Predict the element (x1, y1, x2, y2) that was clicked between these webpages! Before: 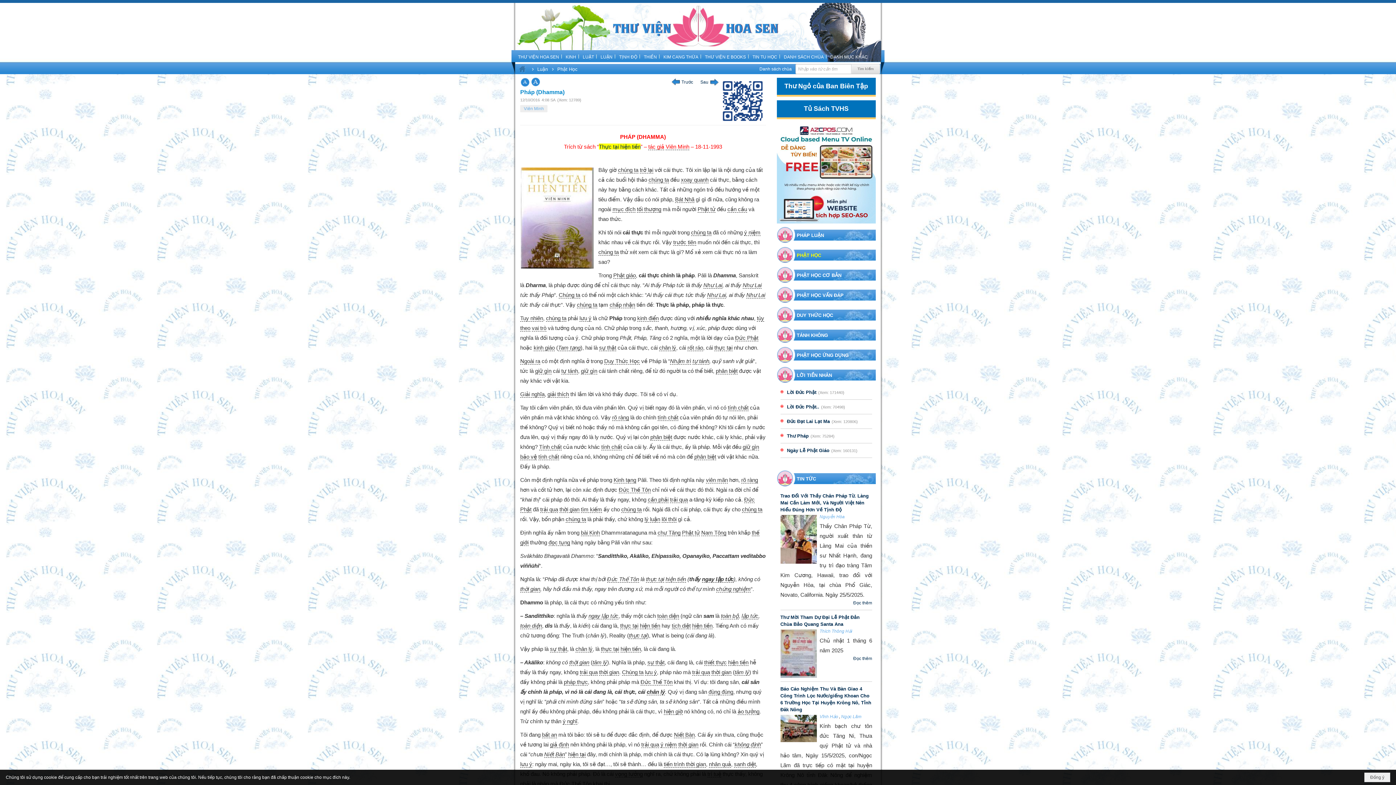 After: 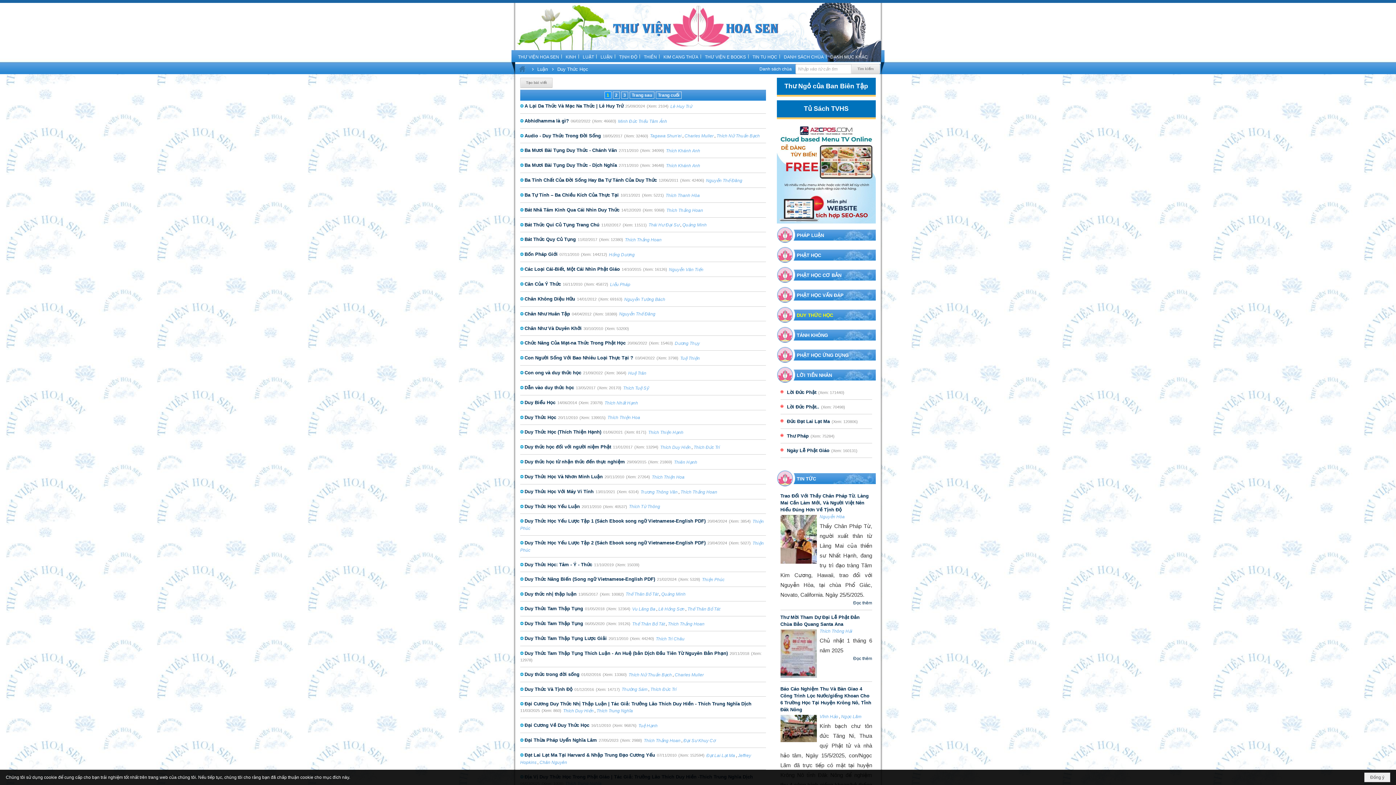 Action: bbox: (776, 305, 875, 325) label: DUY THỨC HỌC